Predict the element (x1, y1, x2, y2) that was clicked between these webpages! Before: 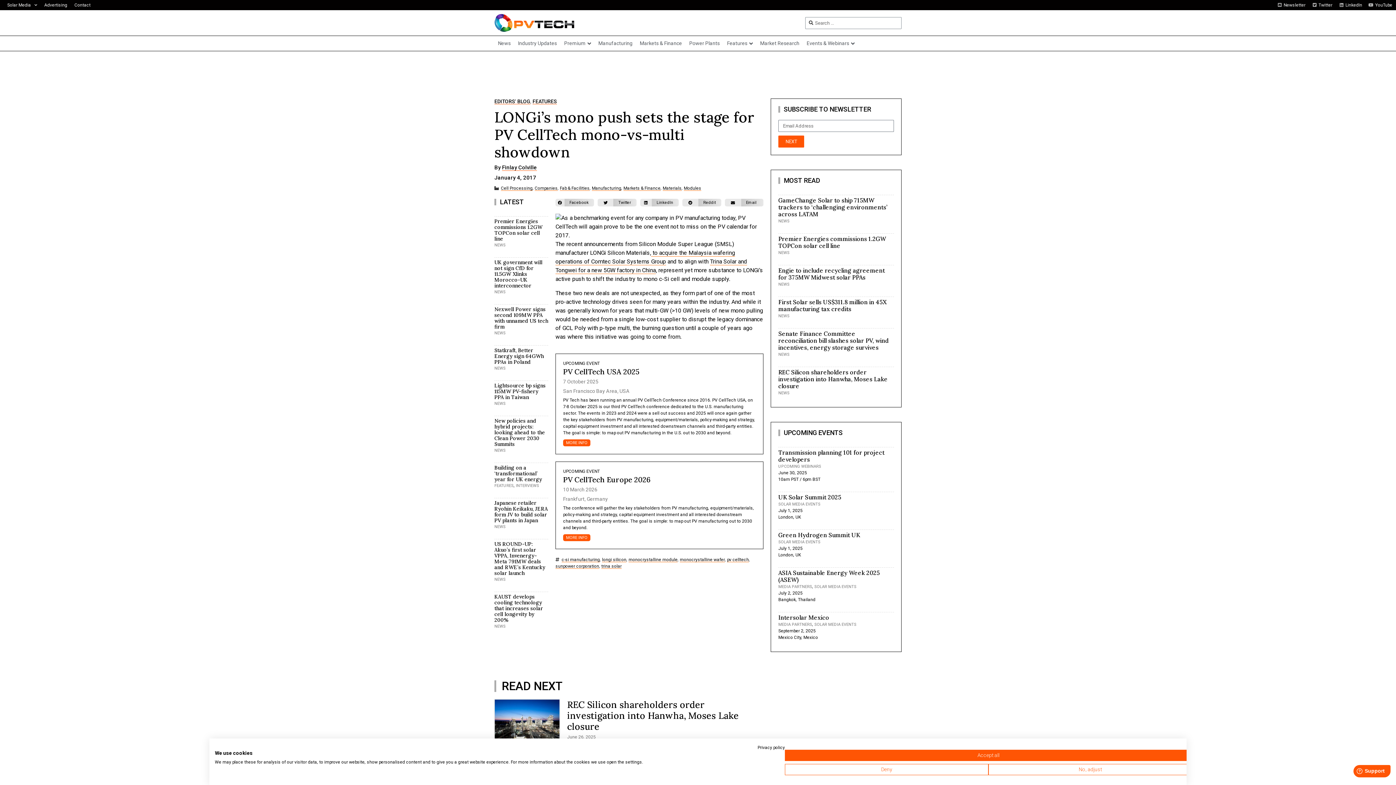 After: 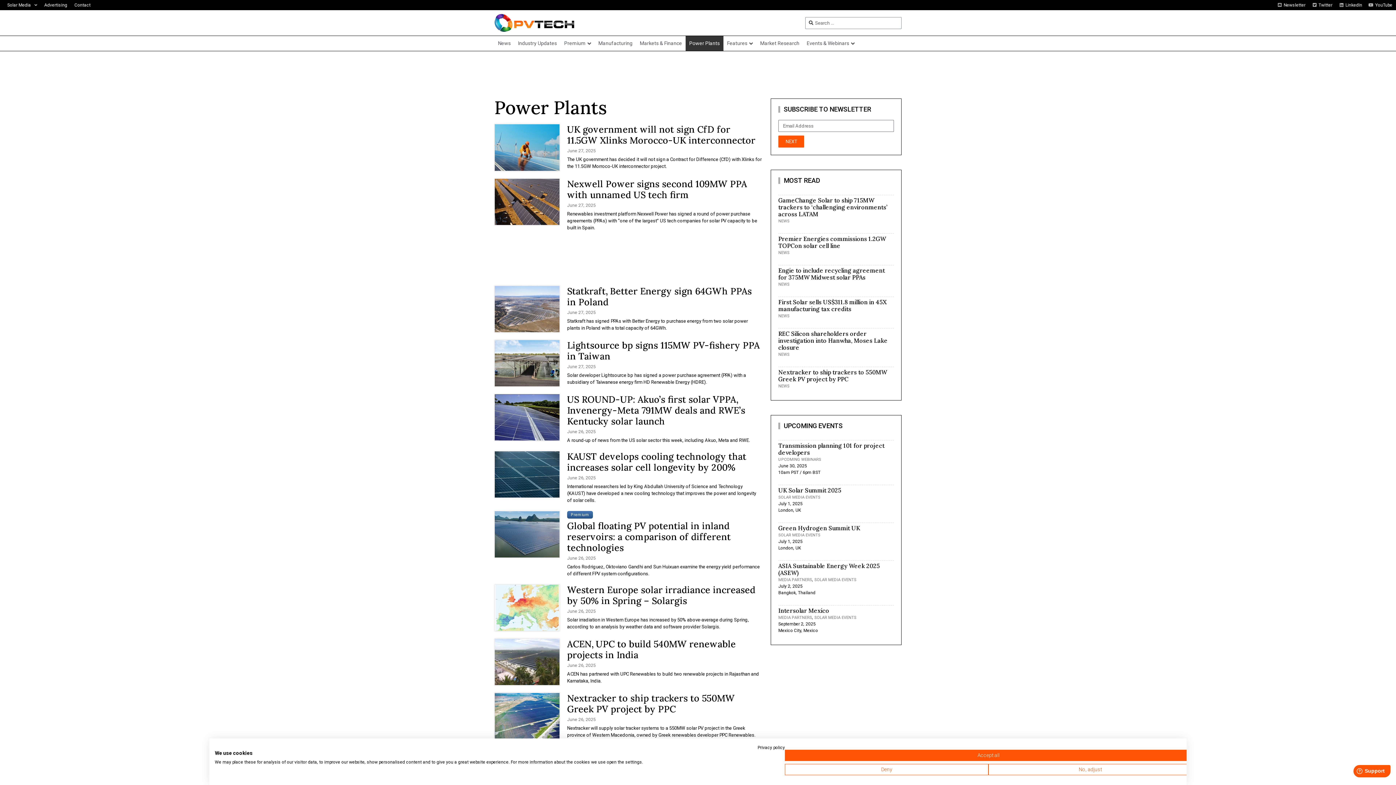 Action: label: Power Plants bbox: (685, 36, 723, 51)